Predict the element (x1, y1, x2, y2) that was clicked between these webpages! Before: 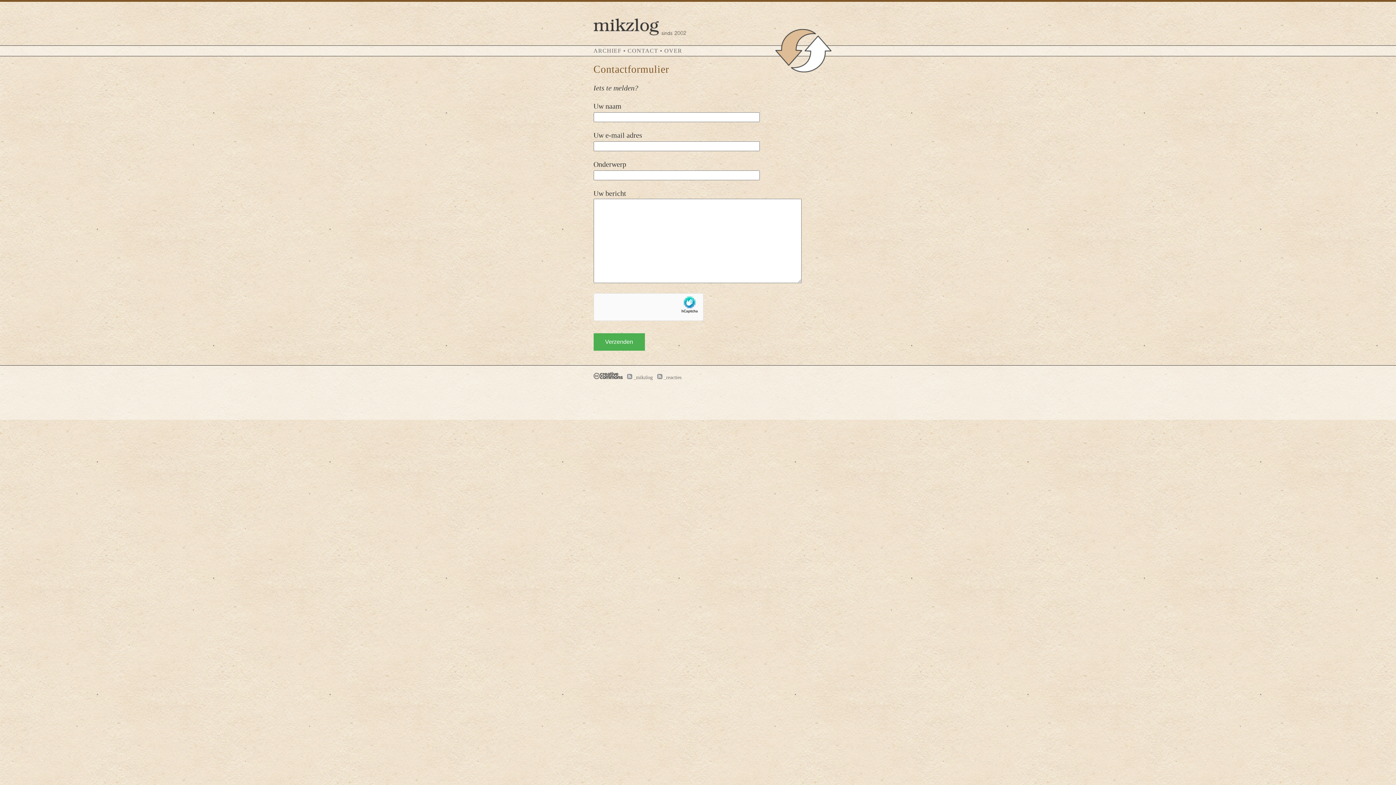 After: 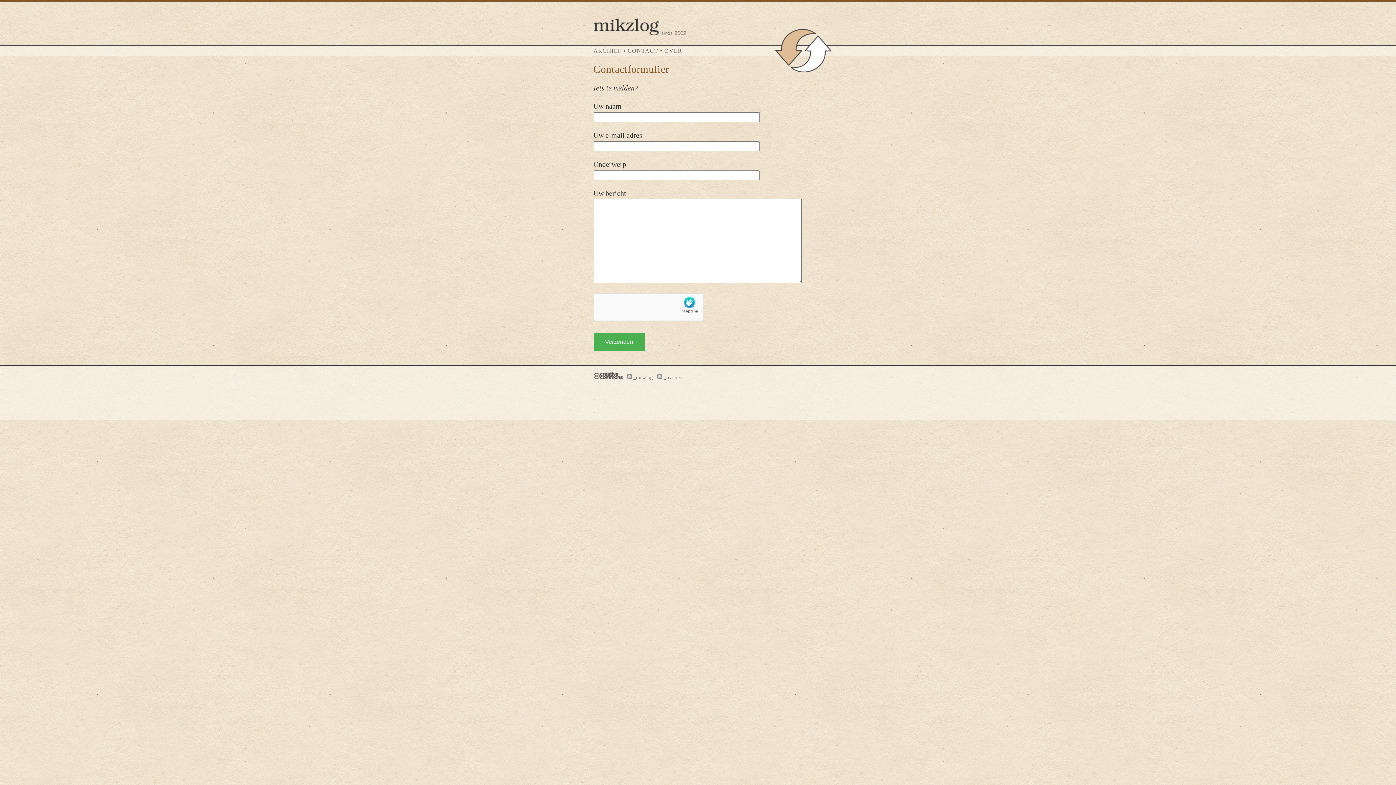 Action: label: Contactformulier bbox: (593, 63, 669, 74)